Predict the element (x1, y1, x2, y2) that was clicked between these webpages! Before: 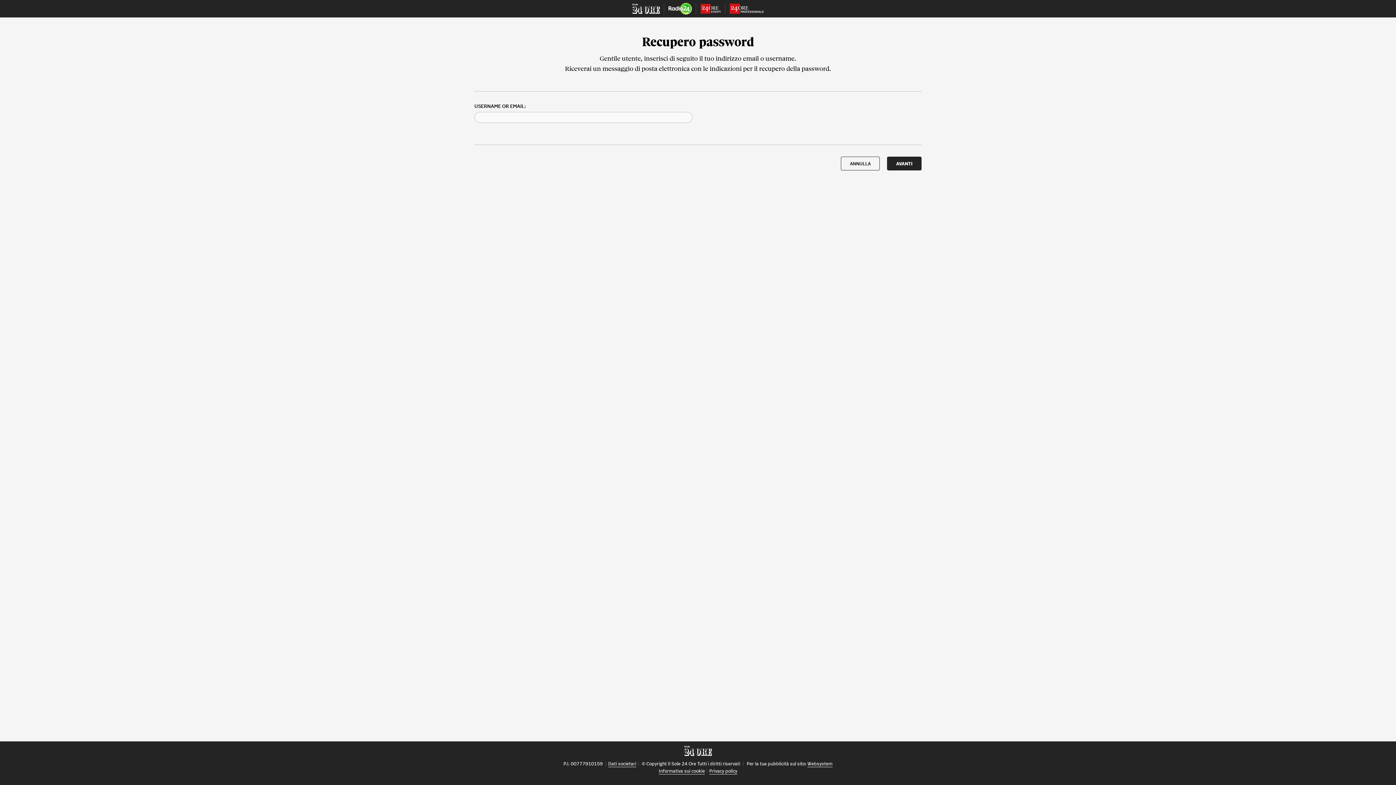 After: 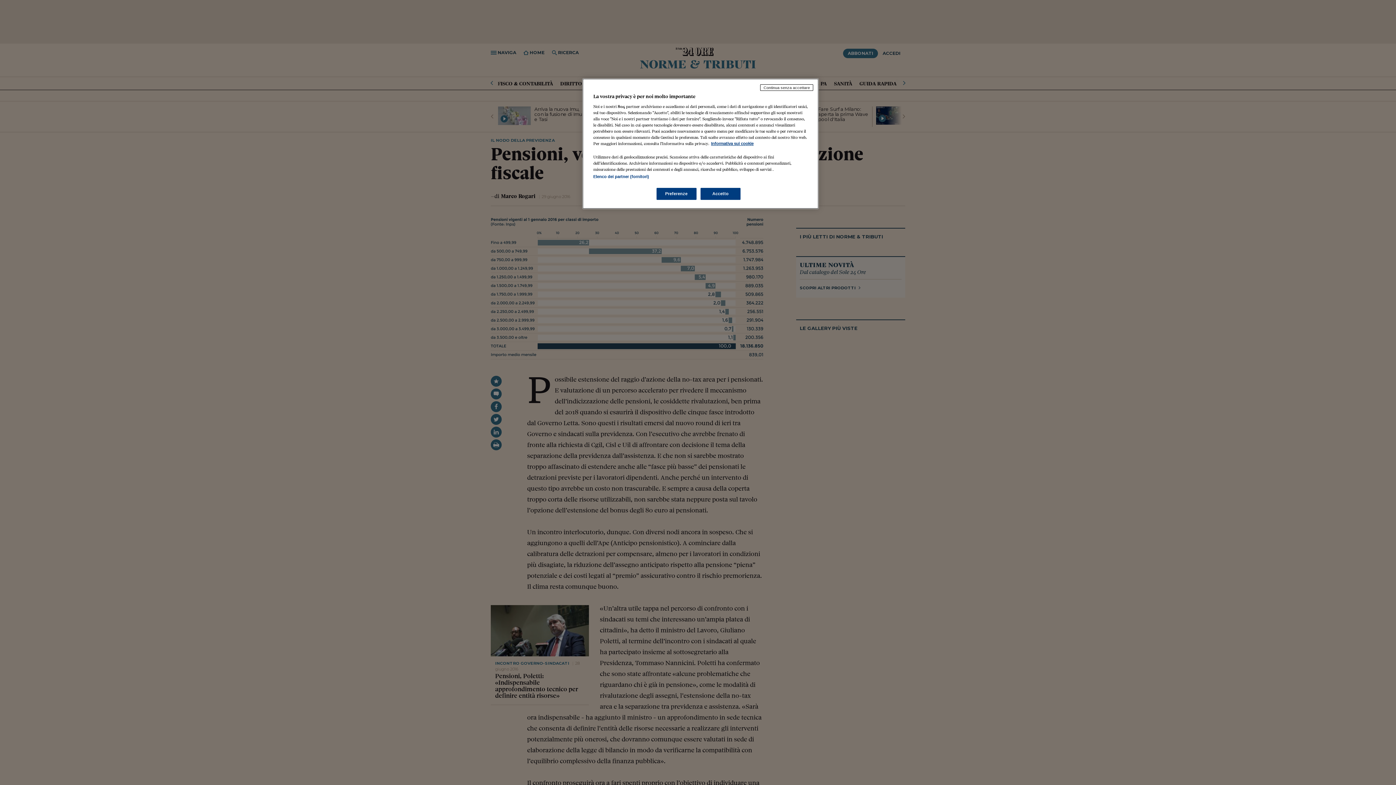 Action: label: ANNULLA bbox: (841, 156, 880, 170)